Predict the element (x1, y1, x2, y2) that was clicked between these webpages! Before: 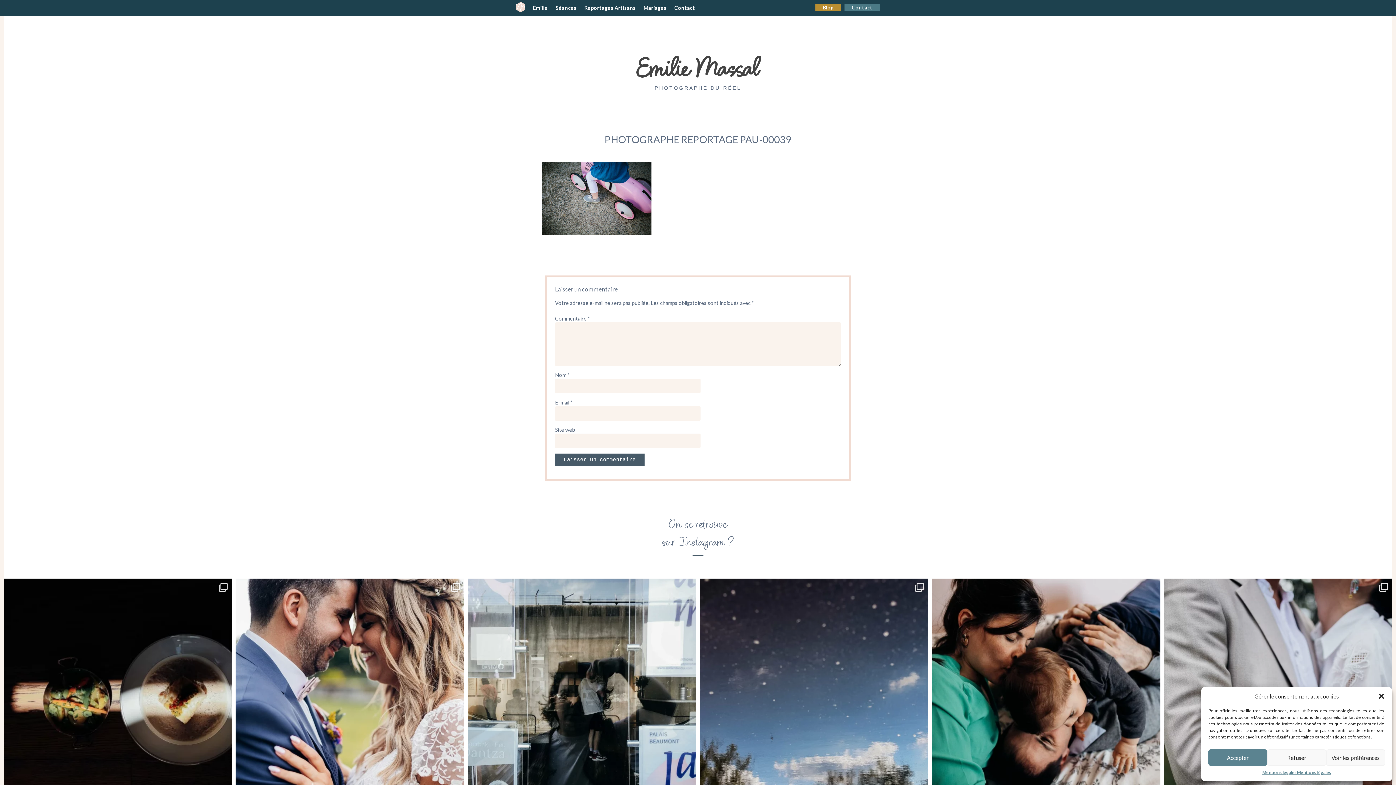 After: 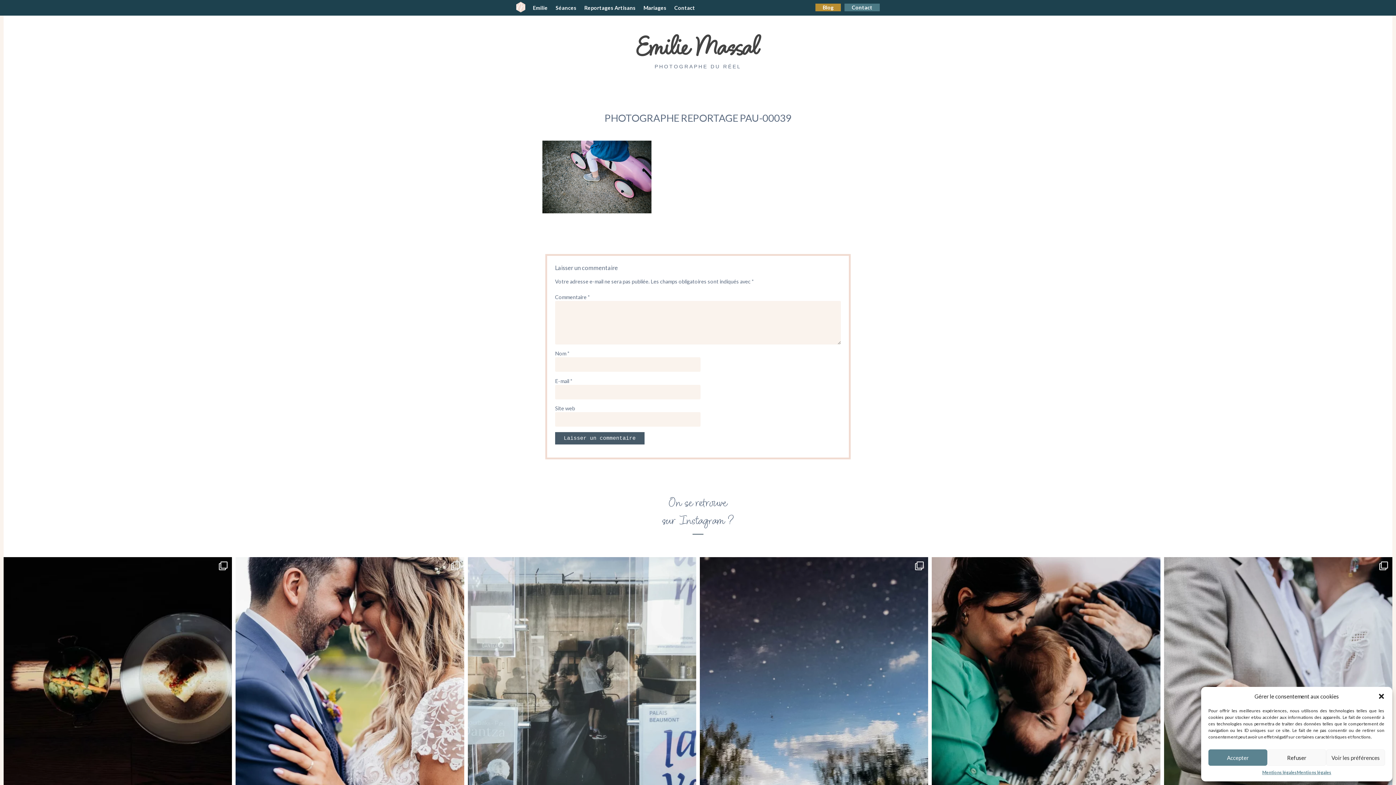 Action: bbox: (467, 578, 696, 807) label: 8/12 💫 N’aurais-je pas oublier de vous montre